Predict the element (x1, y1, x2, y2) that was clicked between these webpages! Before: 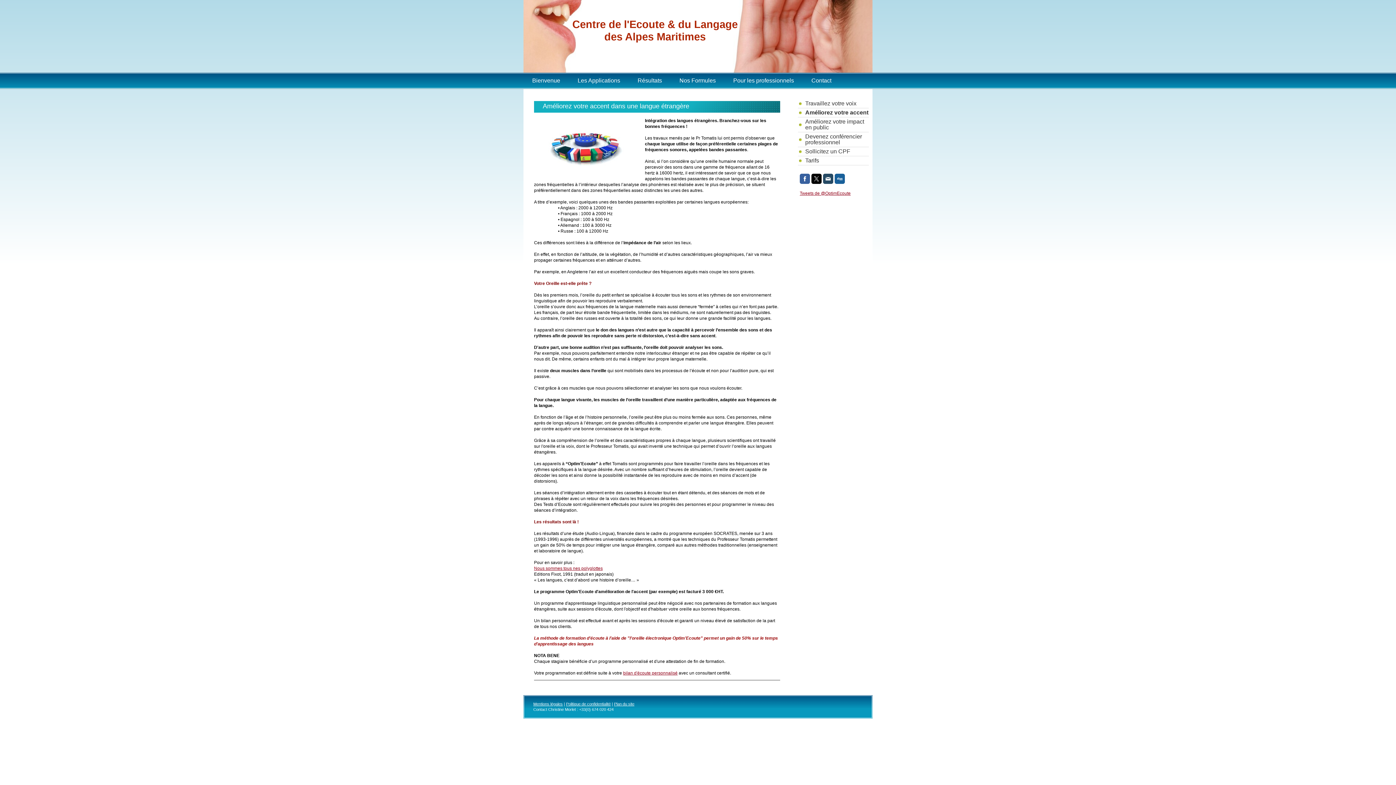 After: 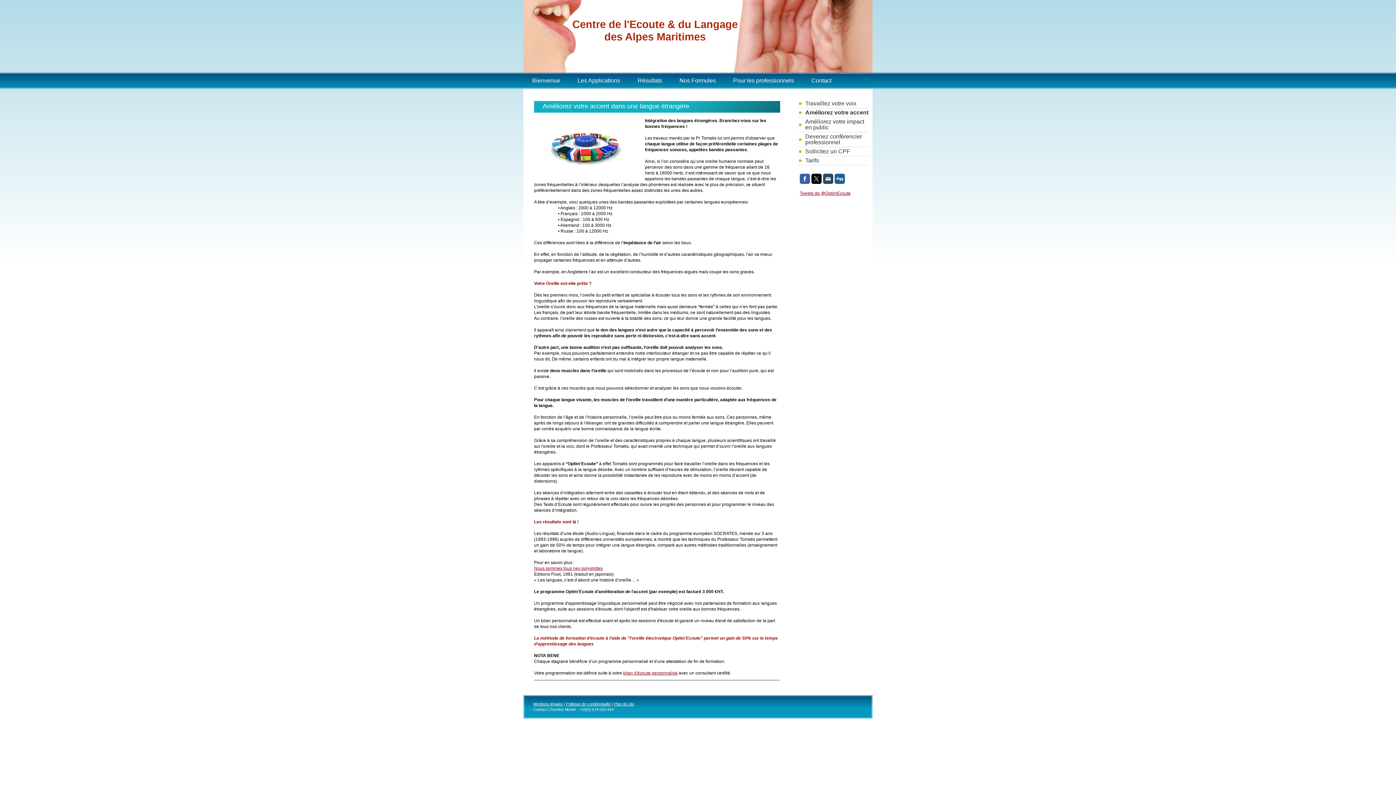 Action: bbox: (834, 173, 845, 184)